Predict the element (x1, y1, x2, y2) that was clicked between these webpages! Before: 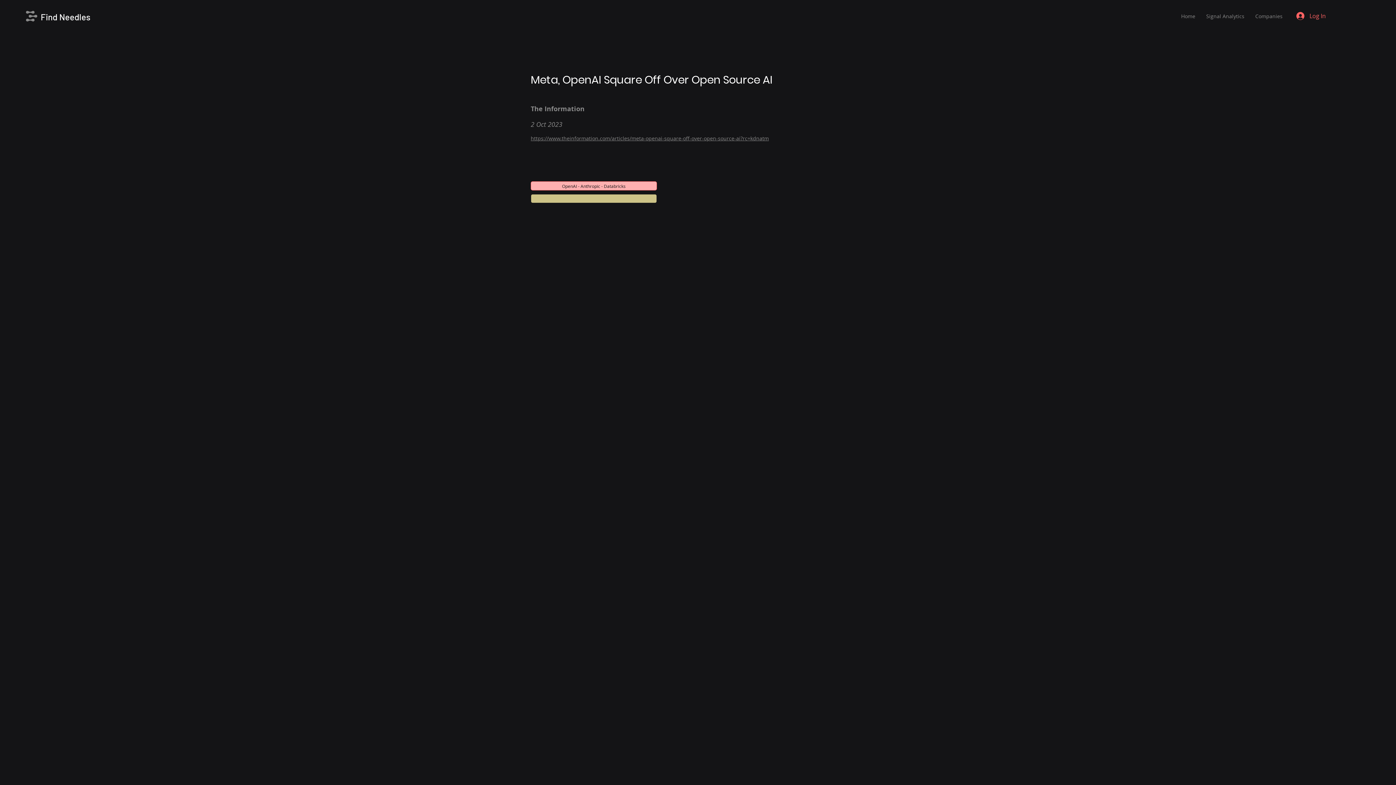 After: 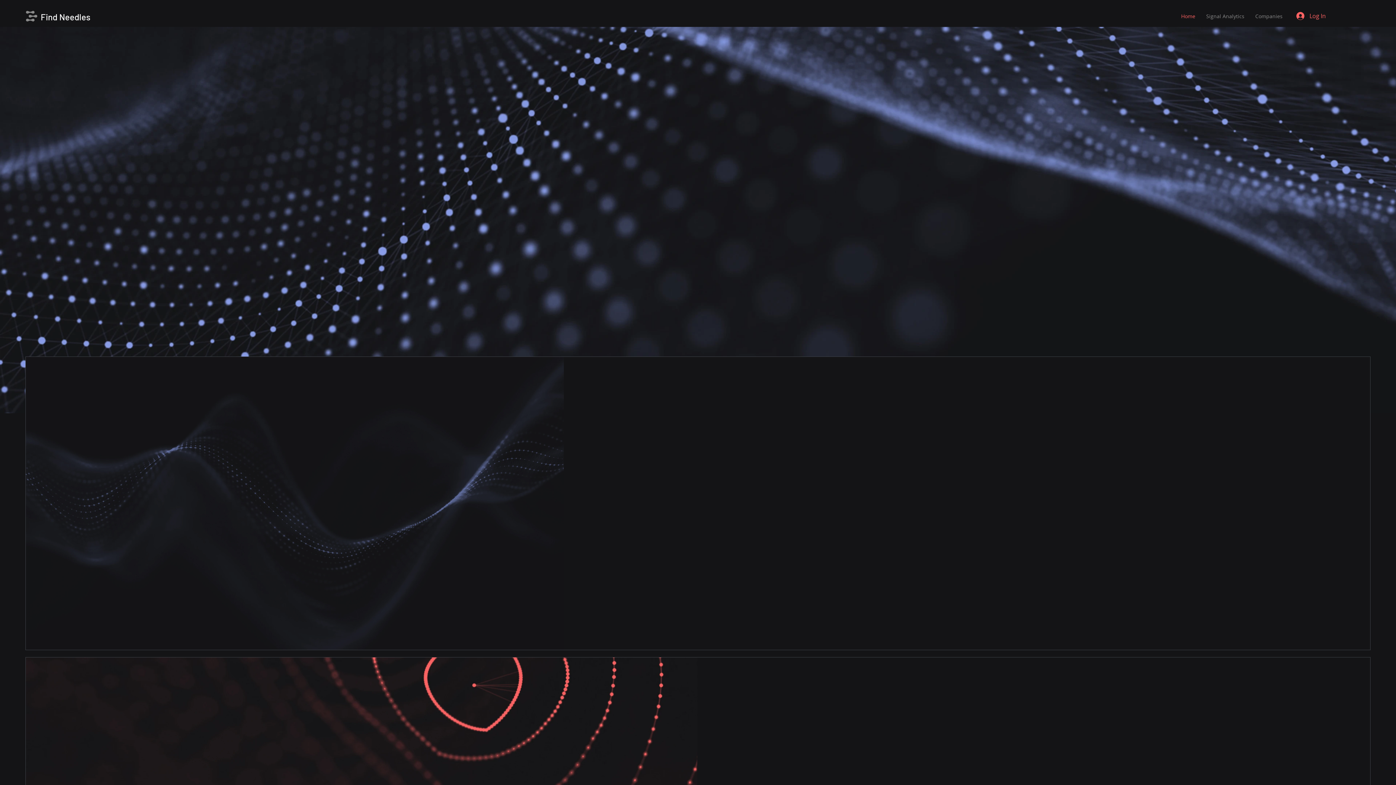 Action: bbox: (25, 10, 37, 21)